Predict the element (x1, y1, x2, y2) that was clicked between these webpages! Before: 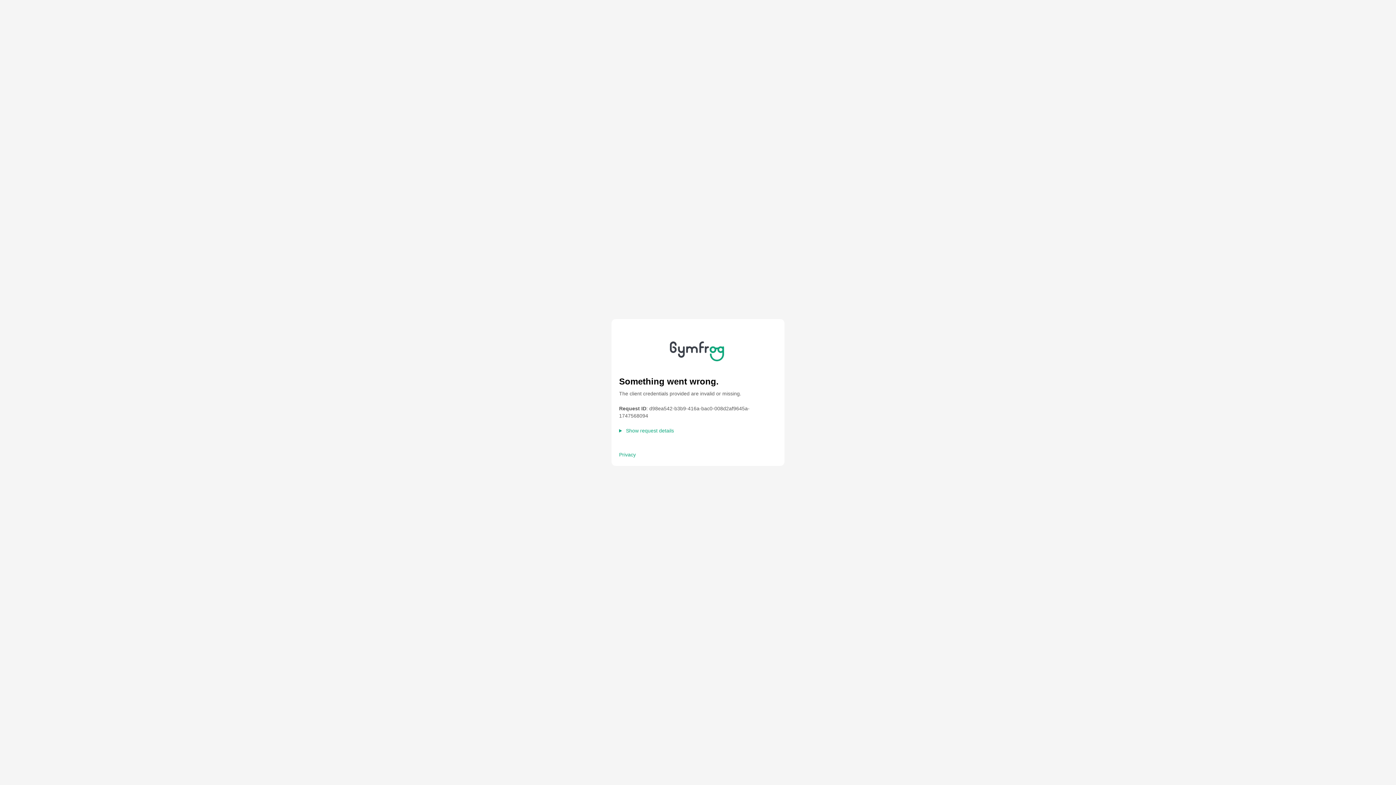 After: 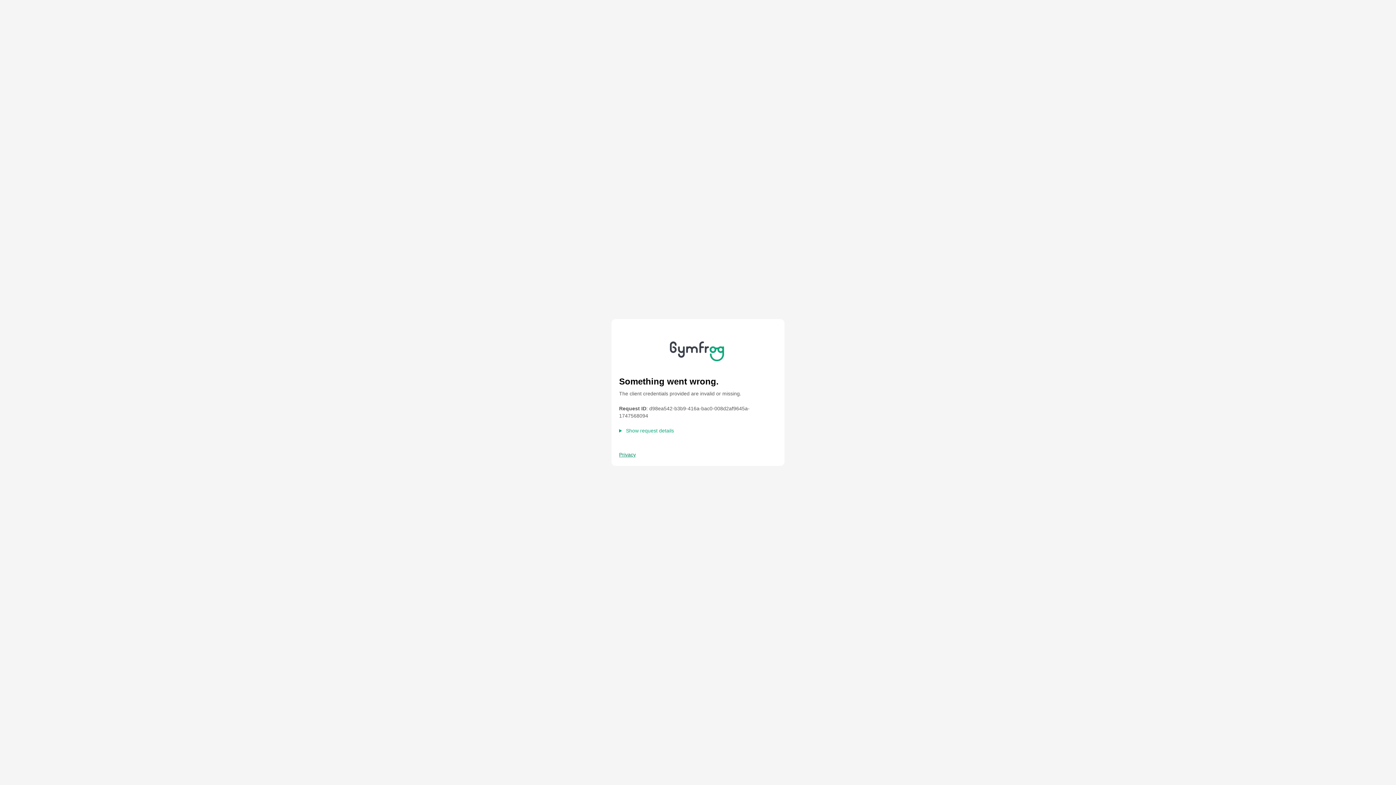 Action: label: Privacy bbox: (619, 451, 636, 458)